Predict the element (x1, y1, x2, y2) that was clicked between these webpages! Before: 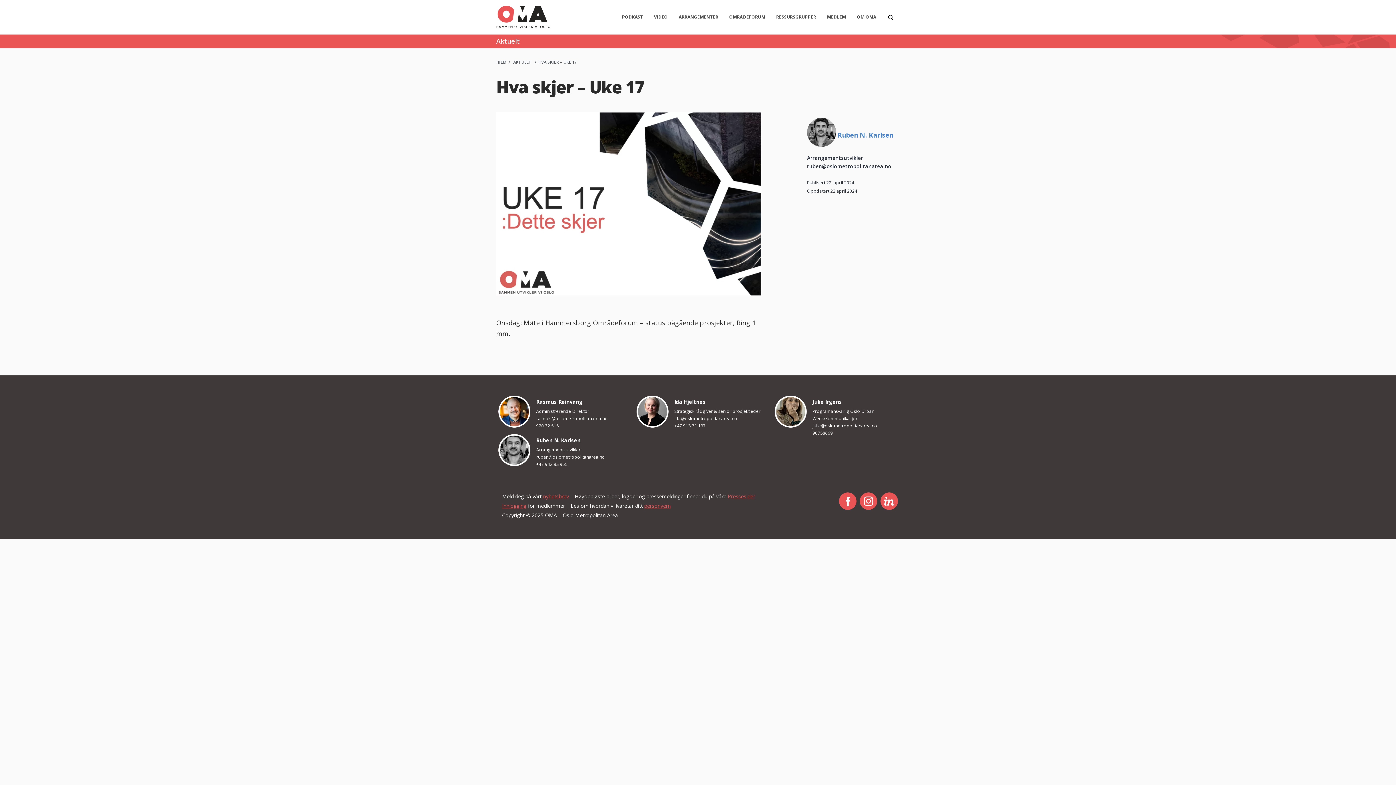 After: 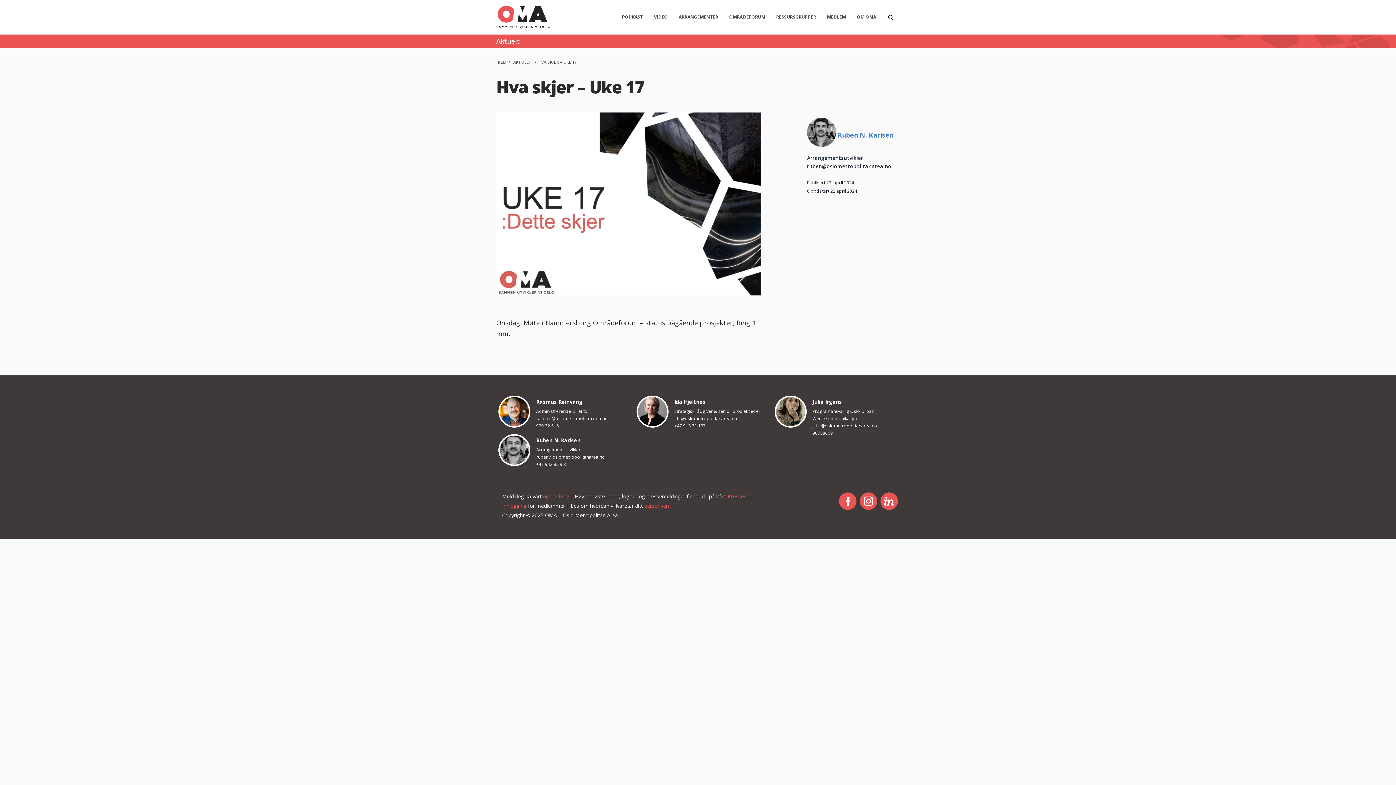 Action: bbox: (880, 496, 899, 504)